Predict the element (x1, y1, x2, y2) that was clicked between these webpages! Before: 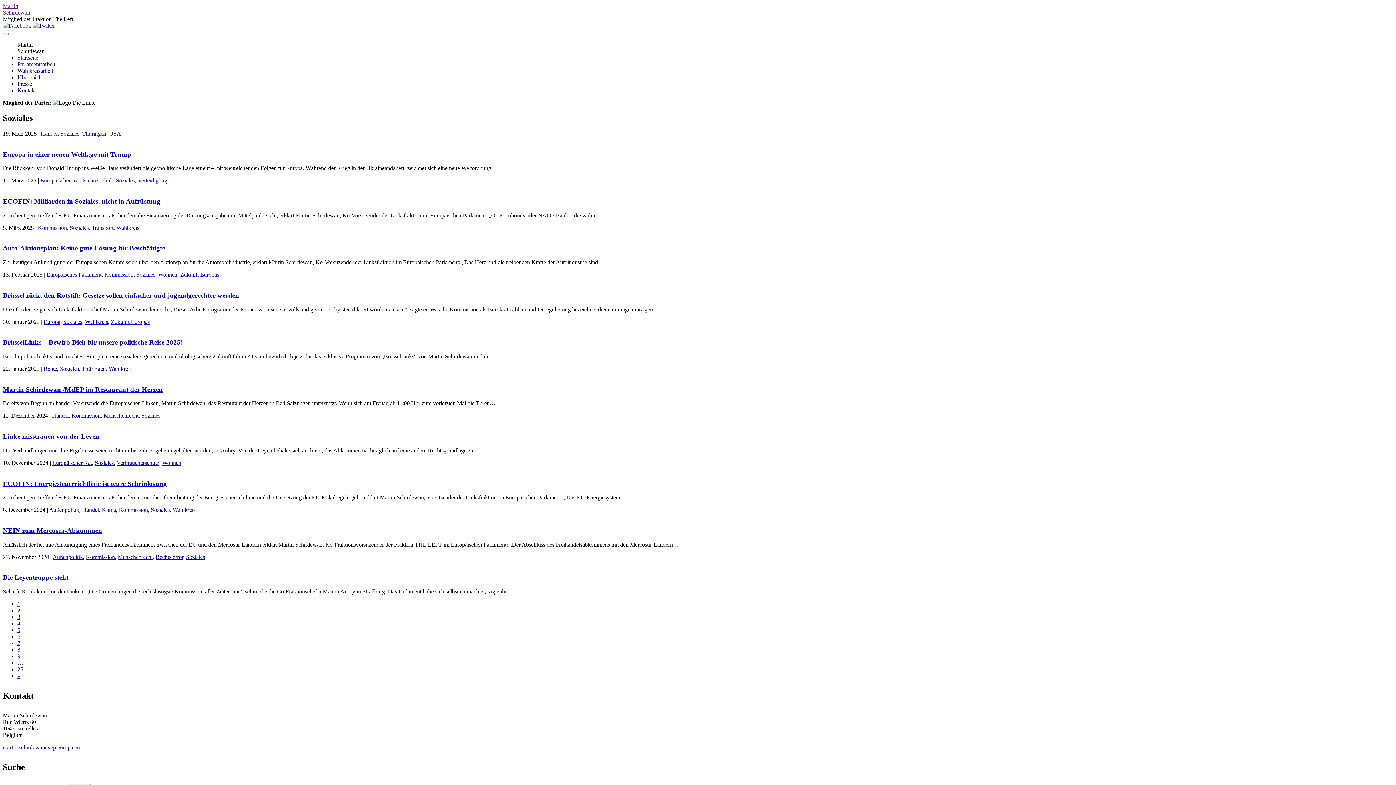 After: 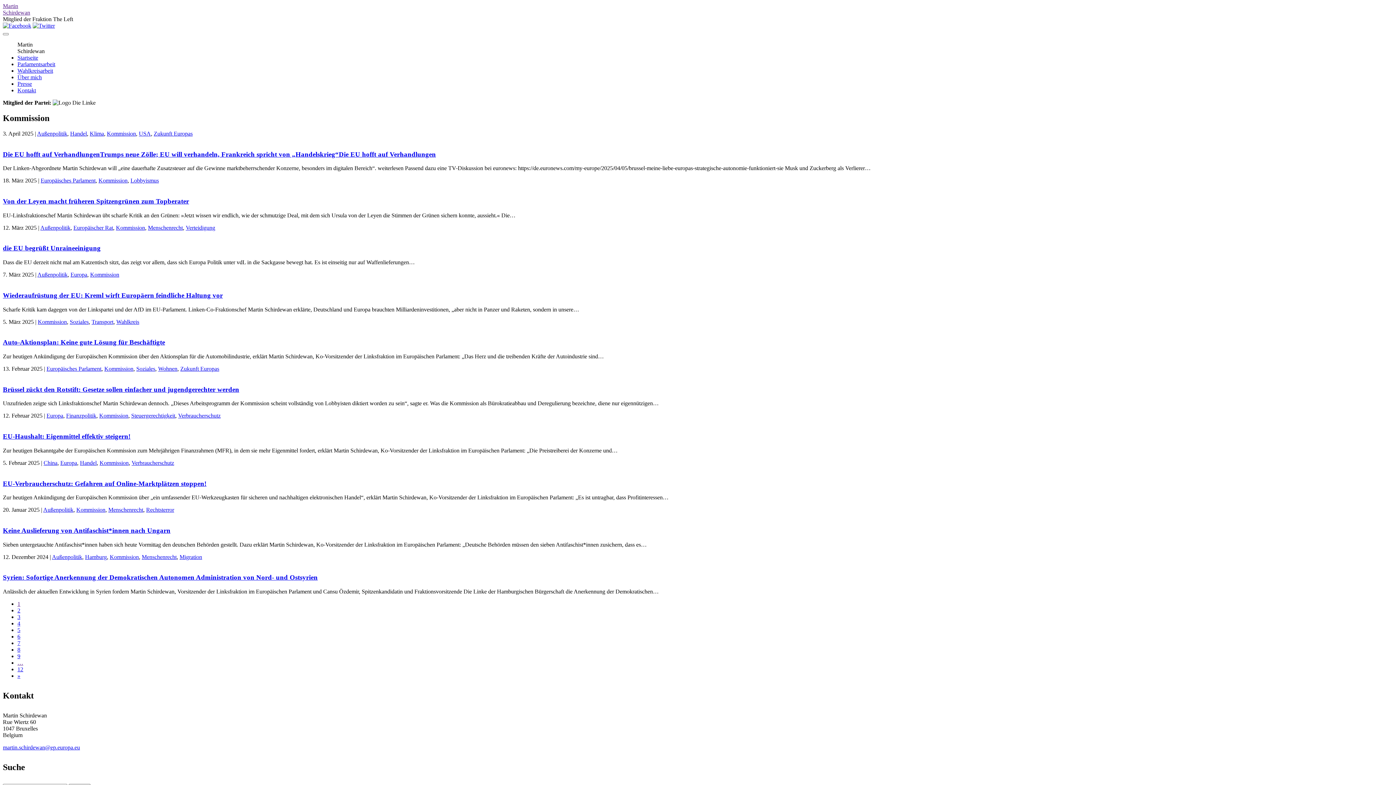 Action: label: Kommission bbox: (104, 271, 133, 277)